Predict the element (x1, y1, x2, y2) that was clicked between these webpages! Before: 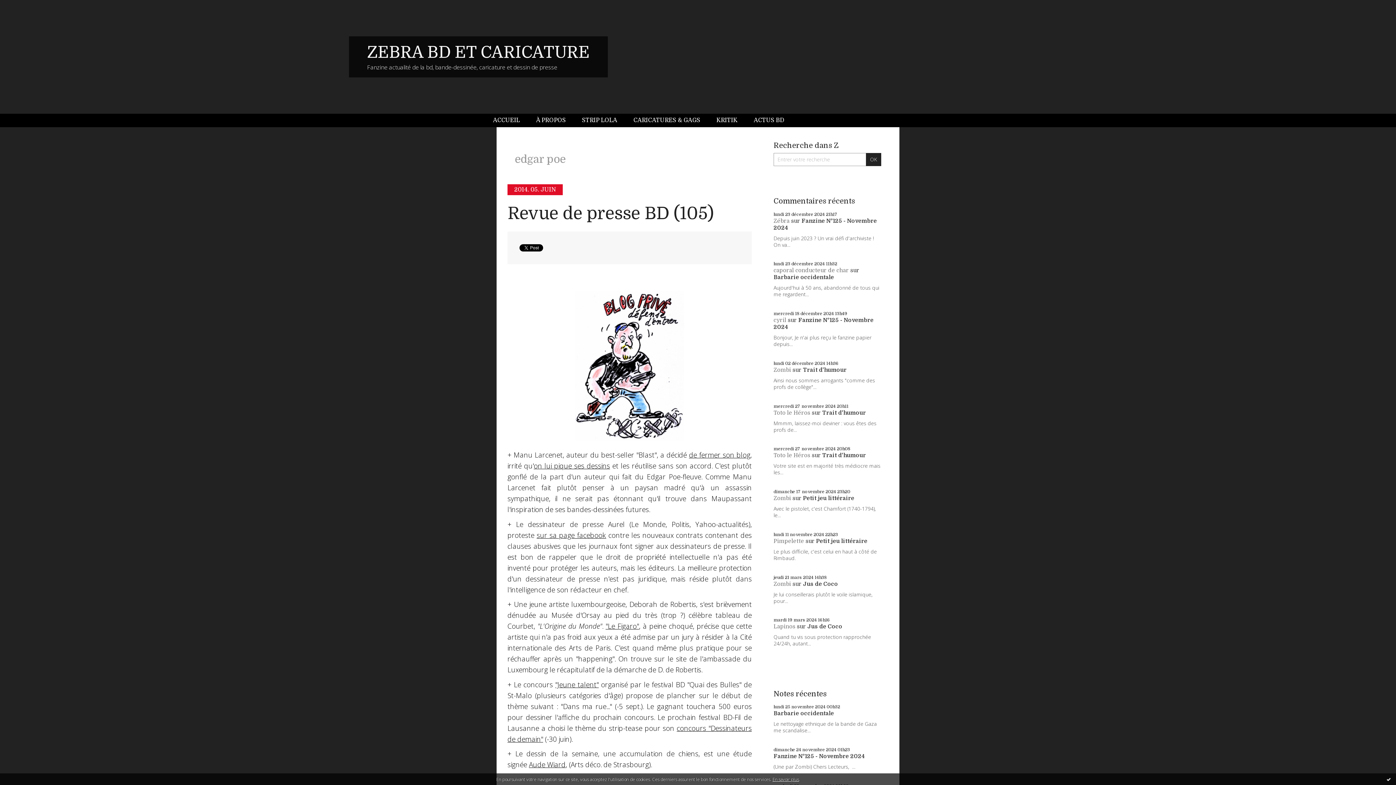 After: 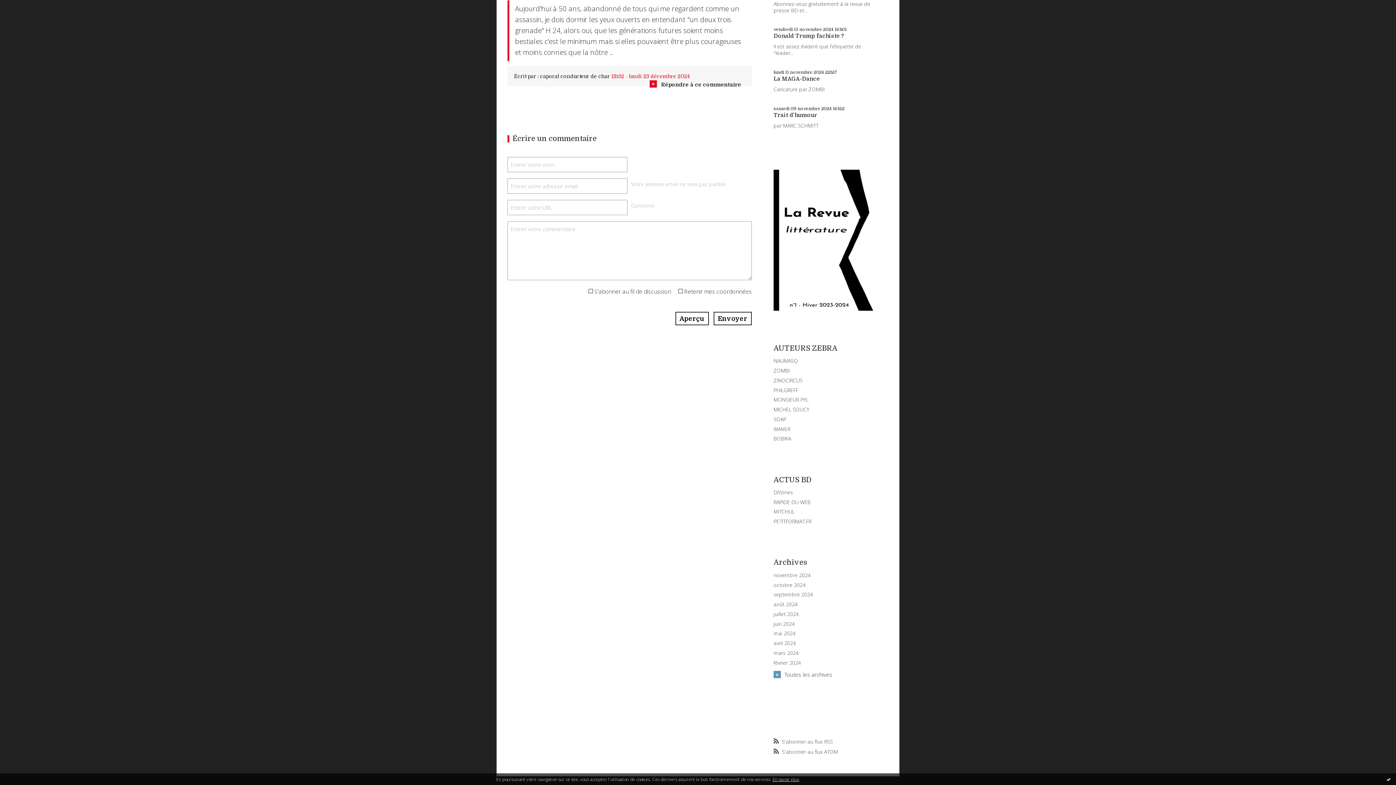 Action: bbox: (773, 267, 849, 273) label: caporal conducteur de char